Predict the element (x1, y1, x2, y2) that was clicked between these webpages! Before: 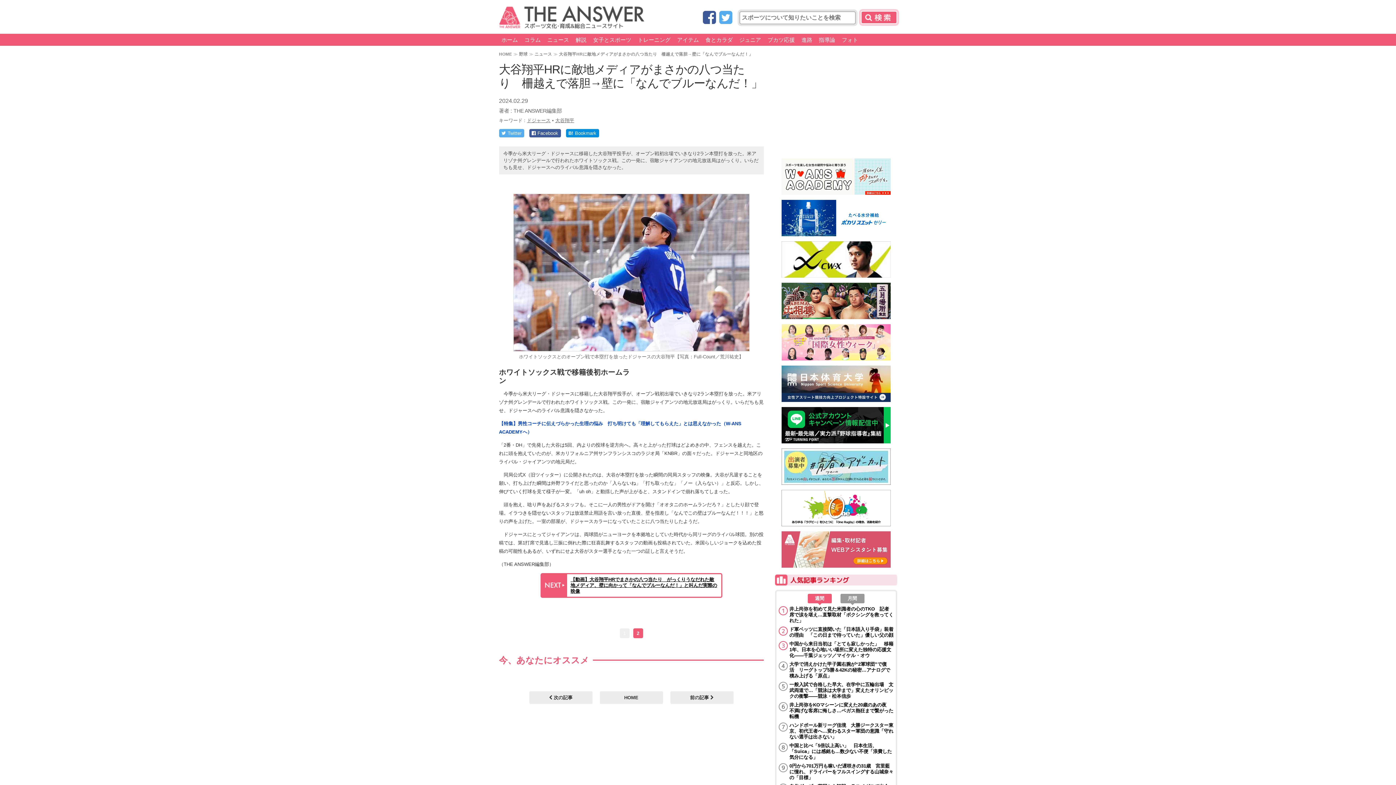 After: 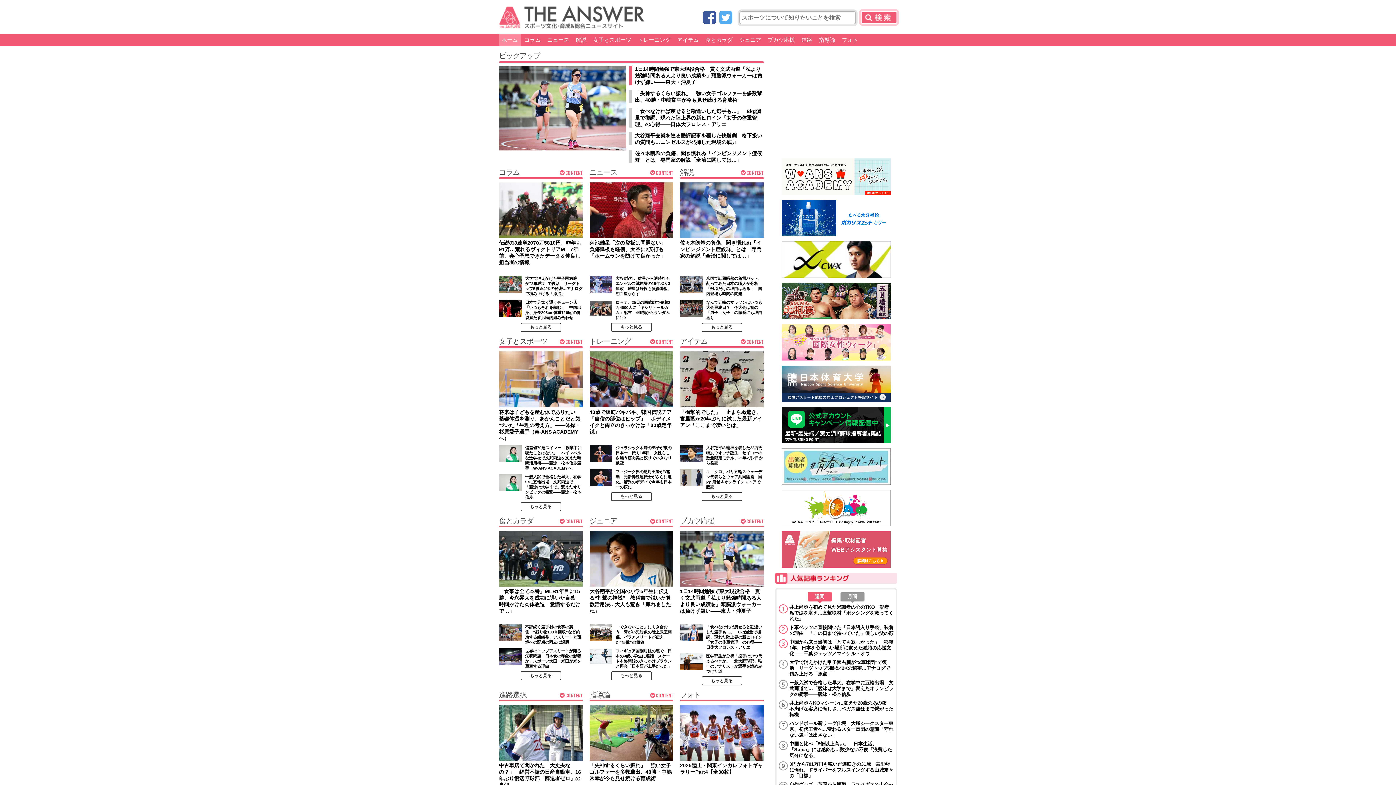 Action: bbox: (599, 691, 663, 704) label: HOME